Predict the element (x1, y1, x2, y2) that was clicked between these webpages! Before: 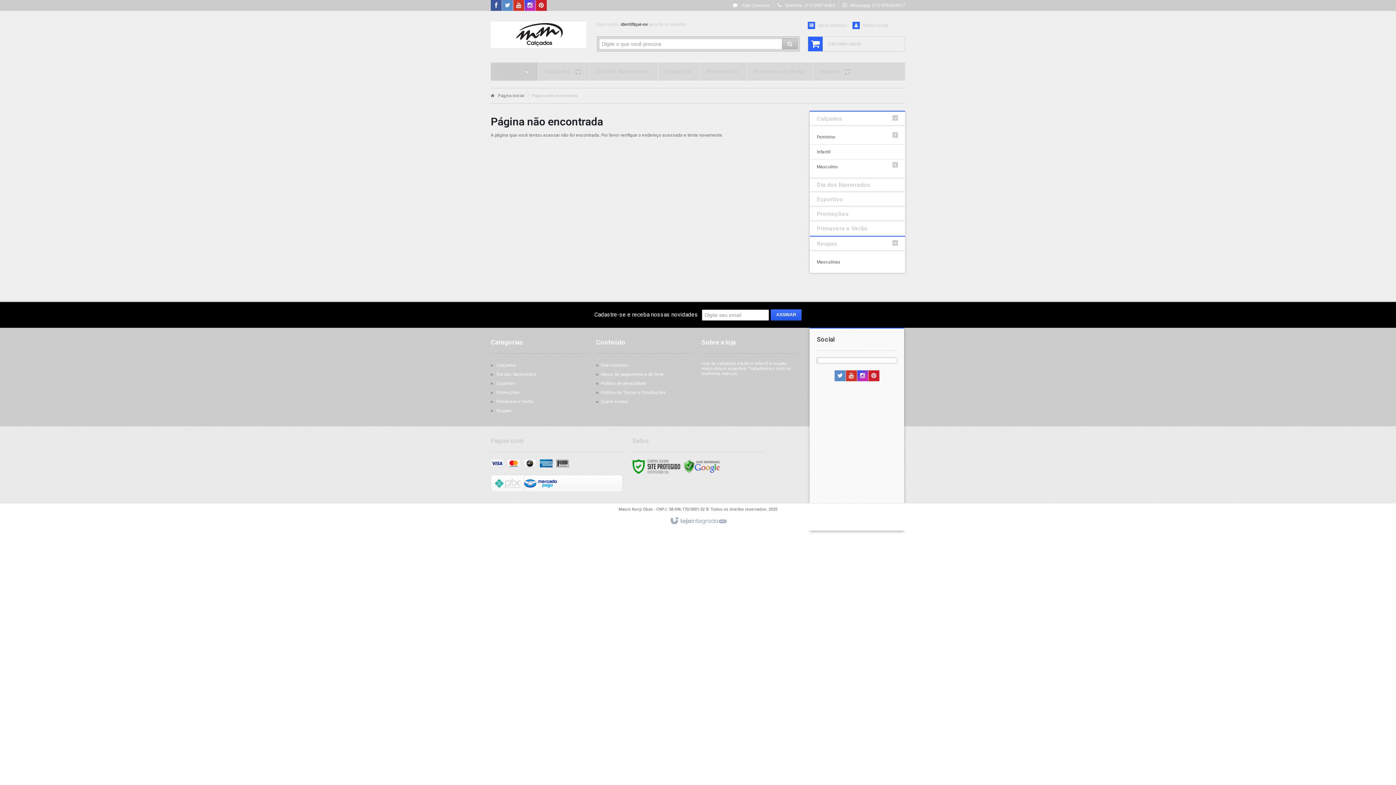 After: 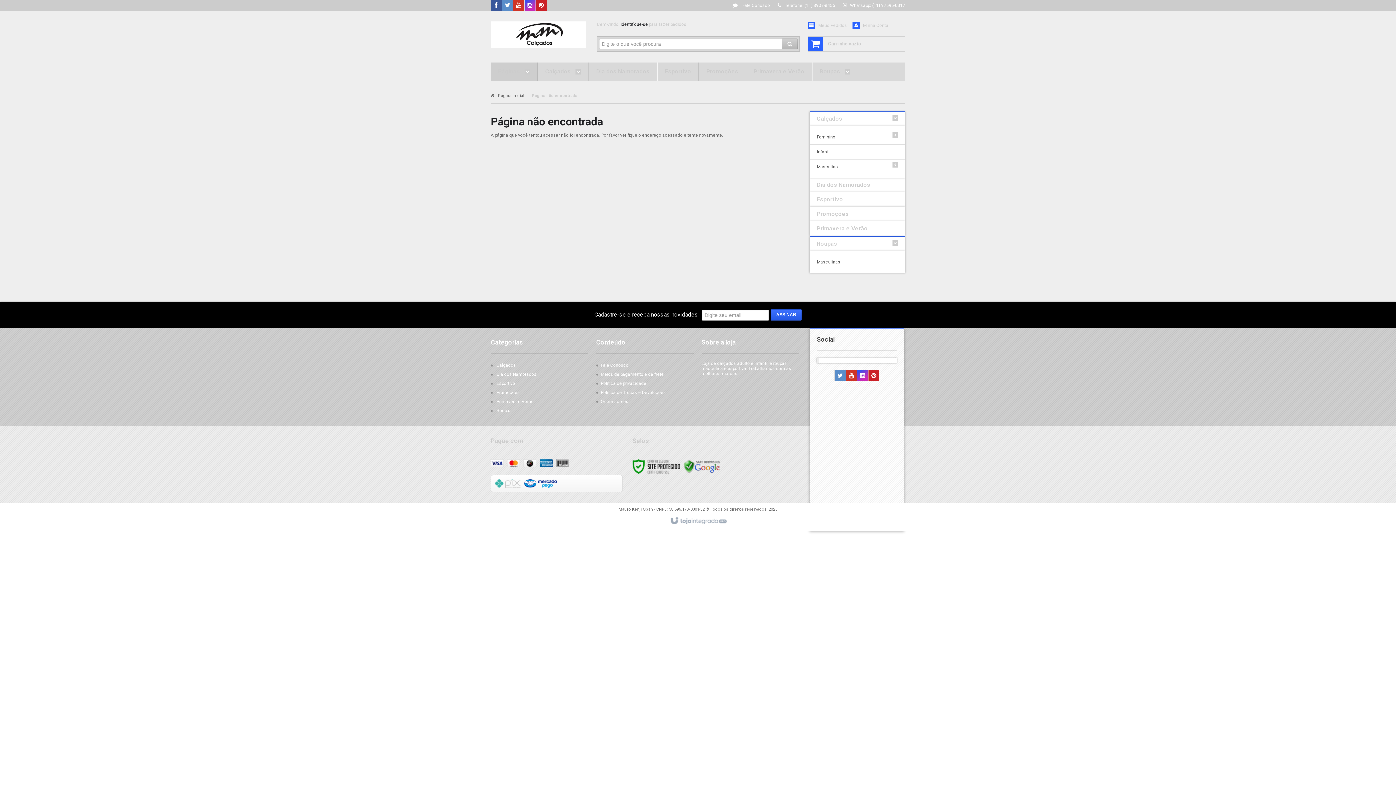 Action: label: Siga nos no Instagram bbox: (524, 3, 535, 8)